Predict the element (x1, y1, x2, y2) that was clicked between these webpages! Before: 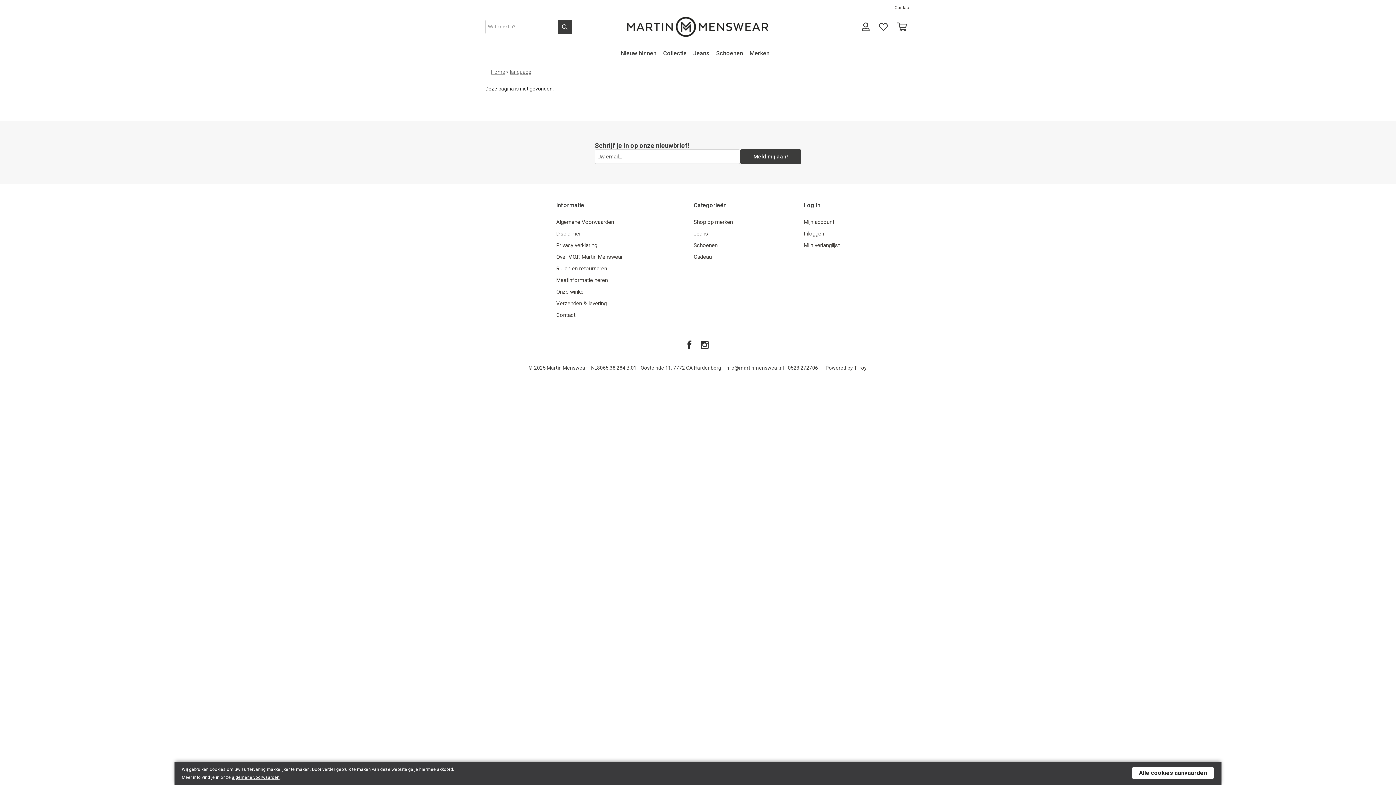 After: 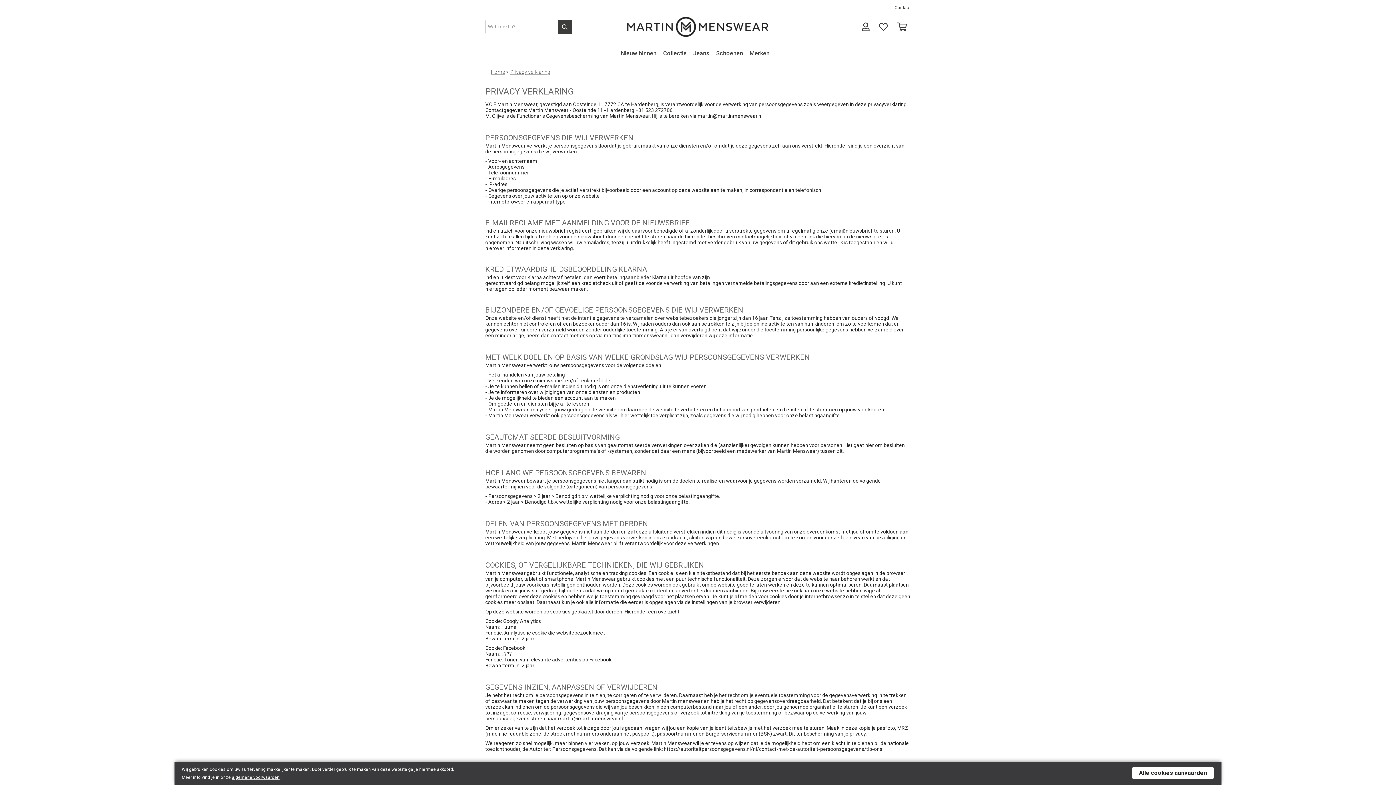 Action: label: Privacy verklaring bbox: (556, 242, 597, 248)